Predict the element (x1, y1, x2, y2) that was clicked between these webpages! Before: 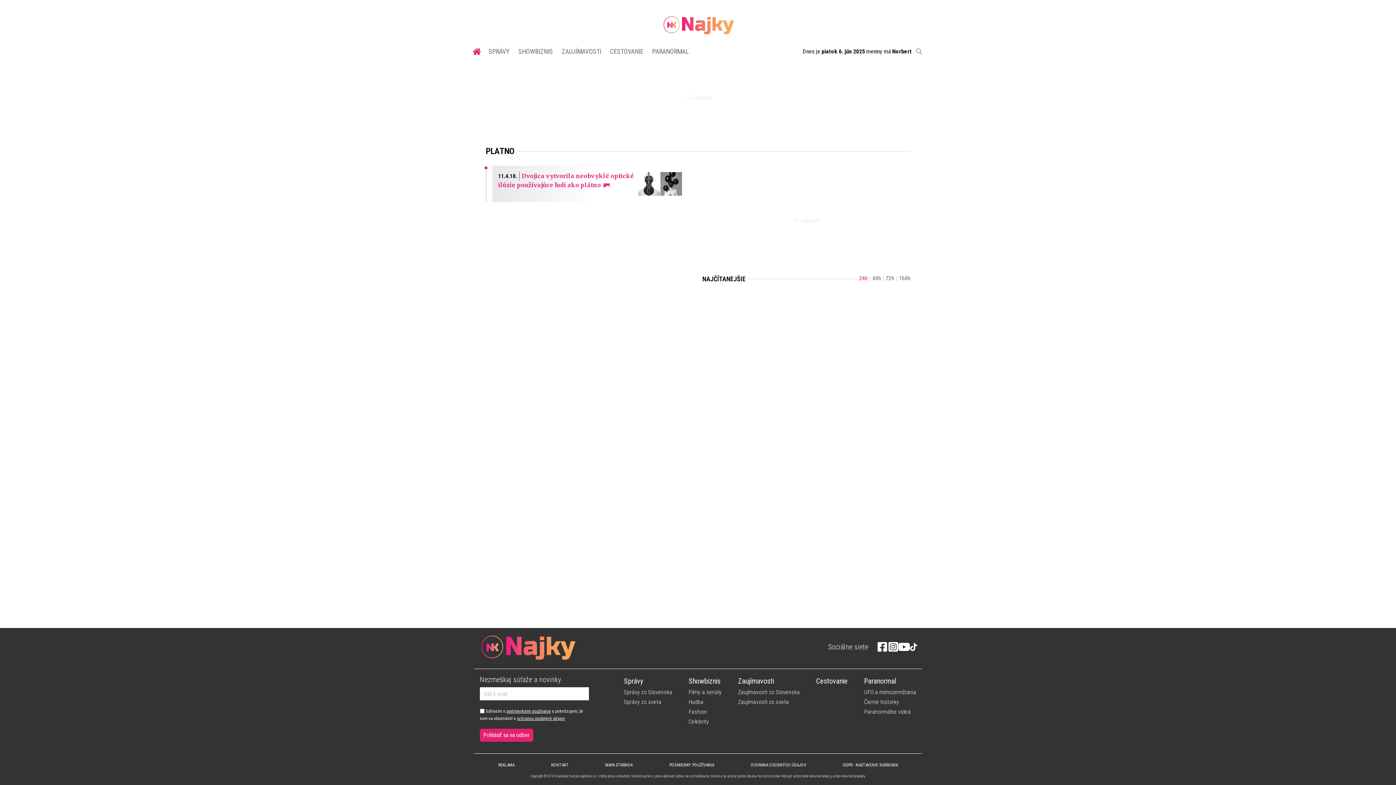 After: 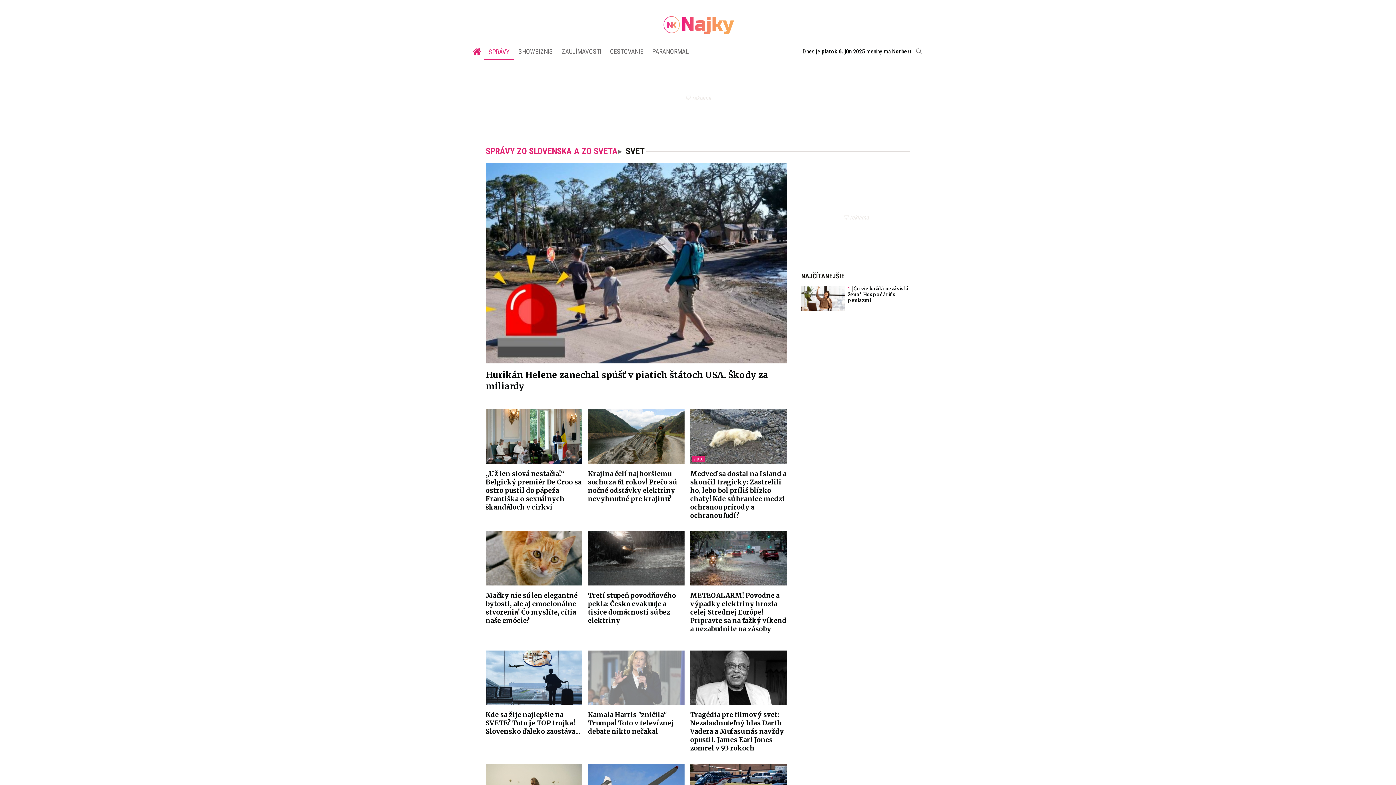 Action: bbox: (624, 697, 672, 707) label: Správy zo sveta